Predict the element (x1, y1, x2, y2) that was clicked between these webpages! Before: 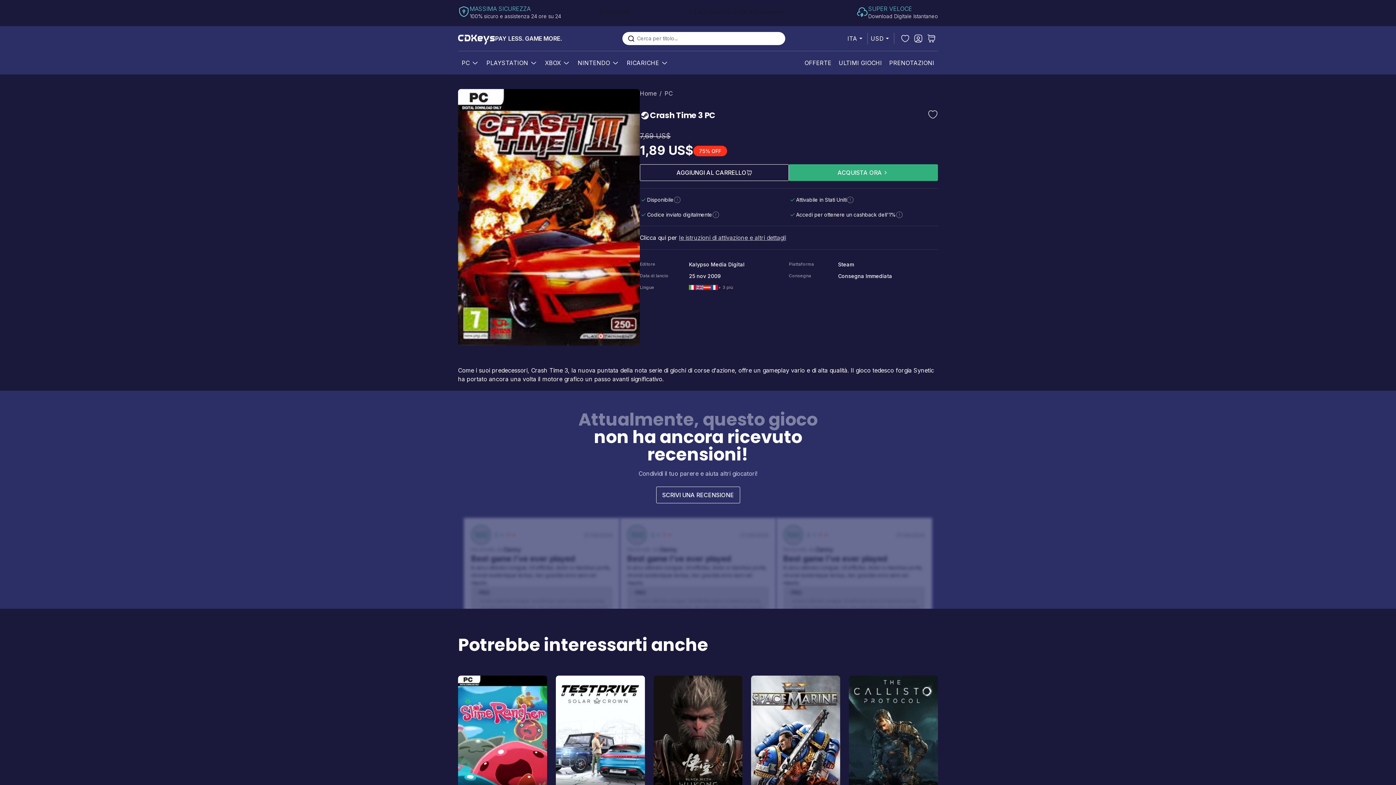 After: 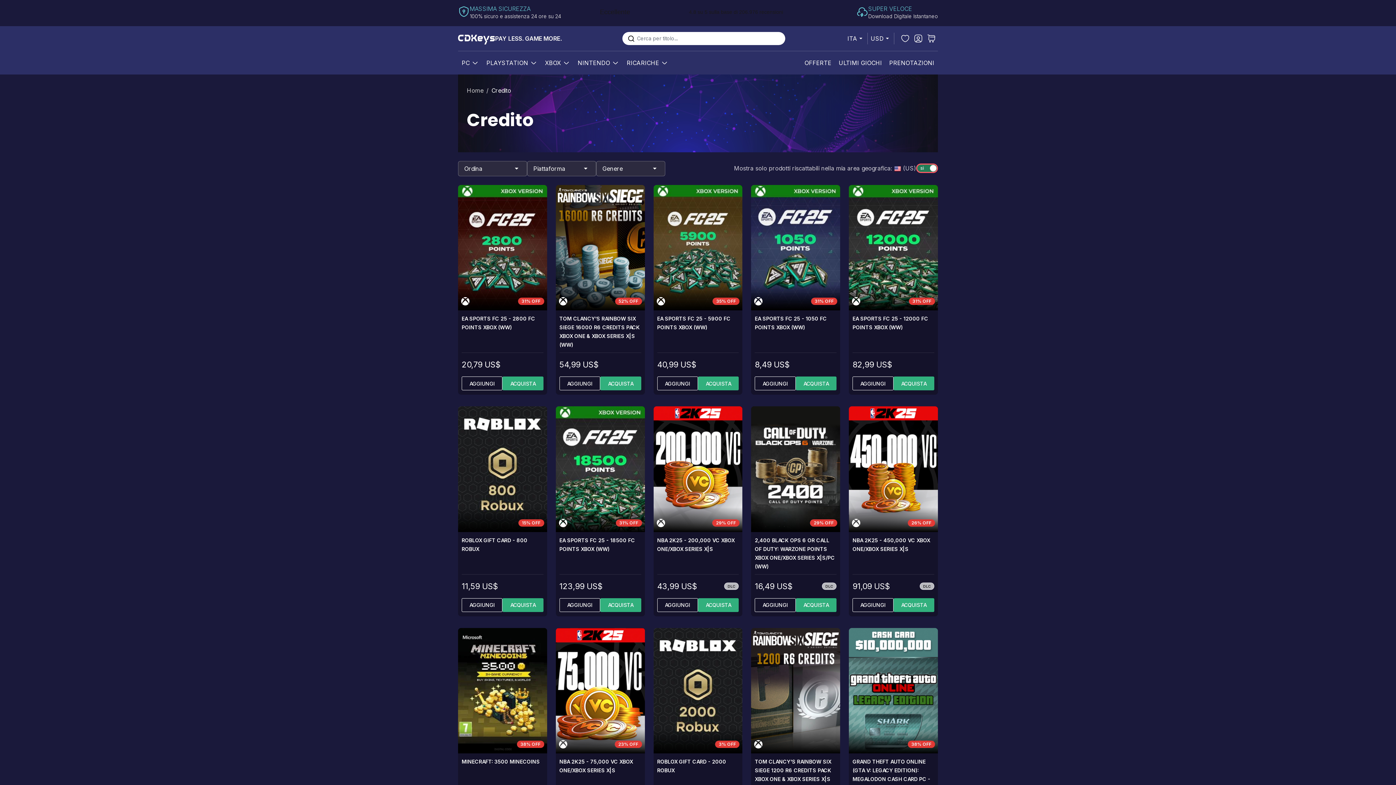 Action: bbox: (626, 55, 660, 70) label: RICARICHE